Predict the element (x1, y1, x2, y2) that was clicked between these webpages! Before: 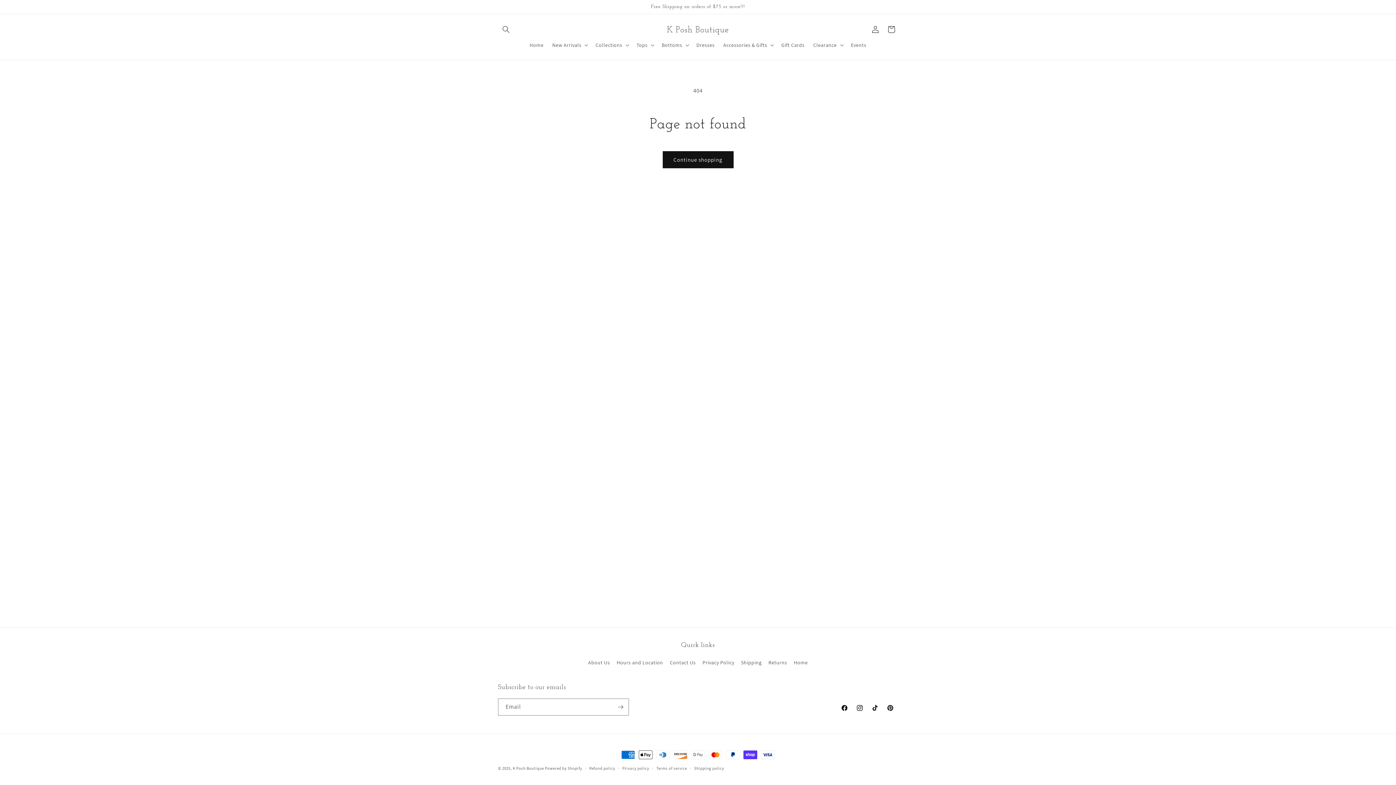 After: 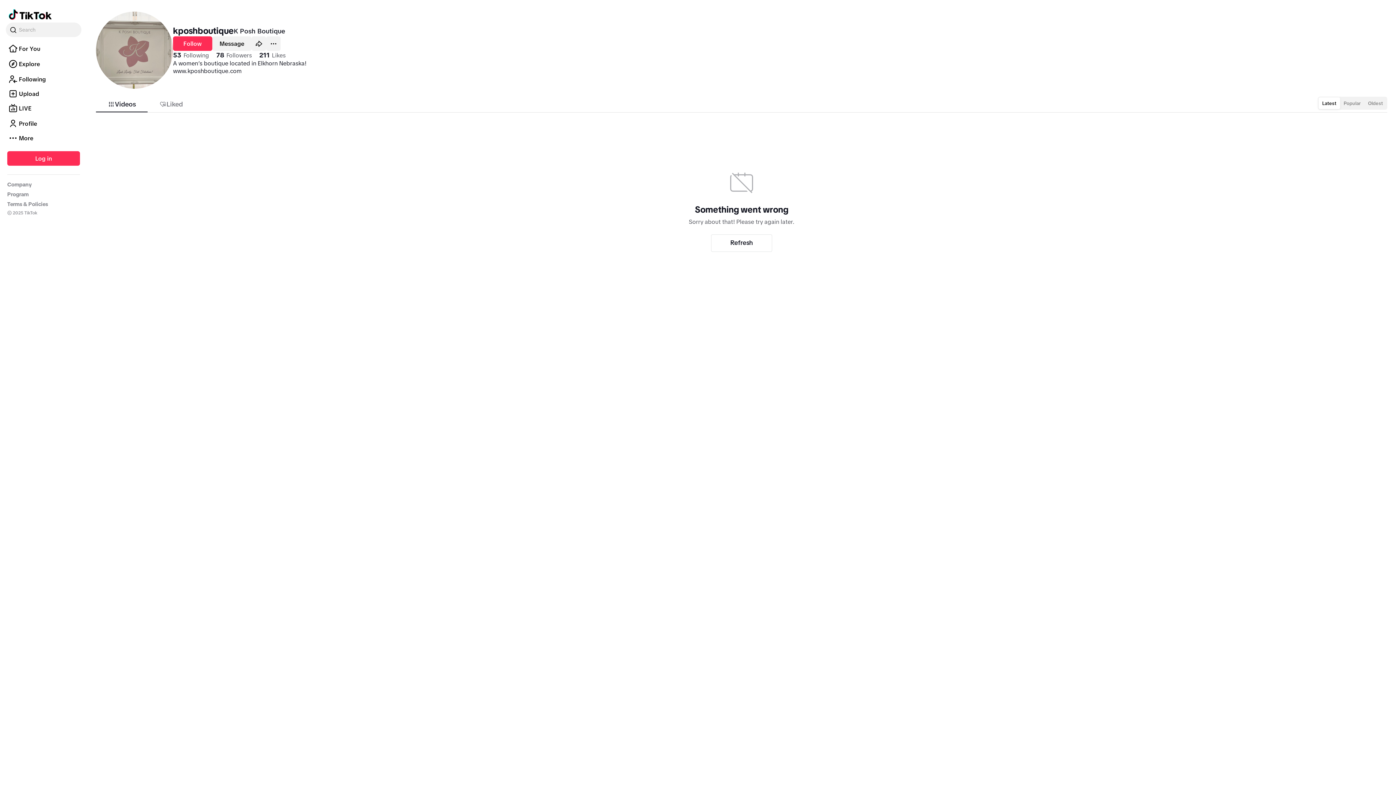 Action: bbox: (867, 700, 882, 716) label: TikTok